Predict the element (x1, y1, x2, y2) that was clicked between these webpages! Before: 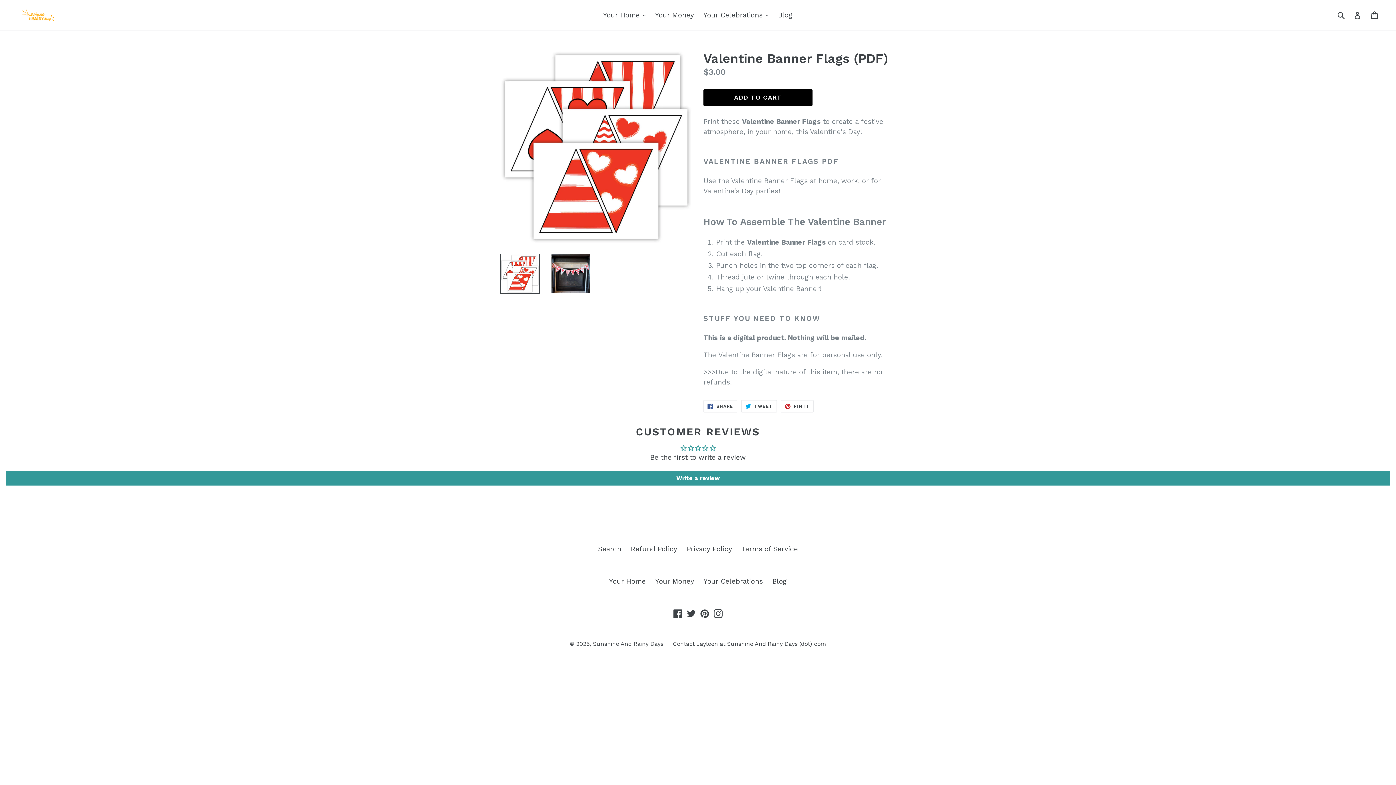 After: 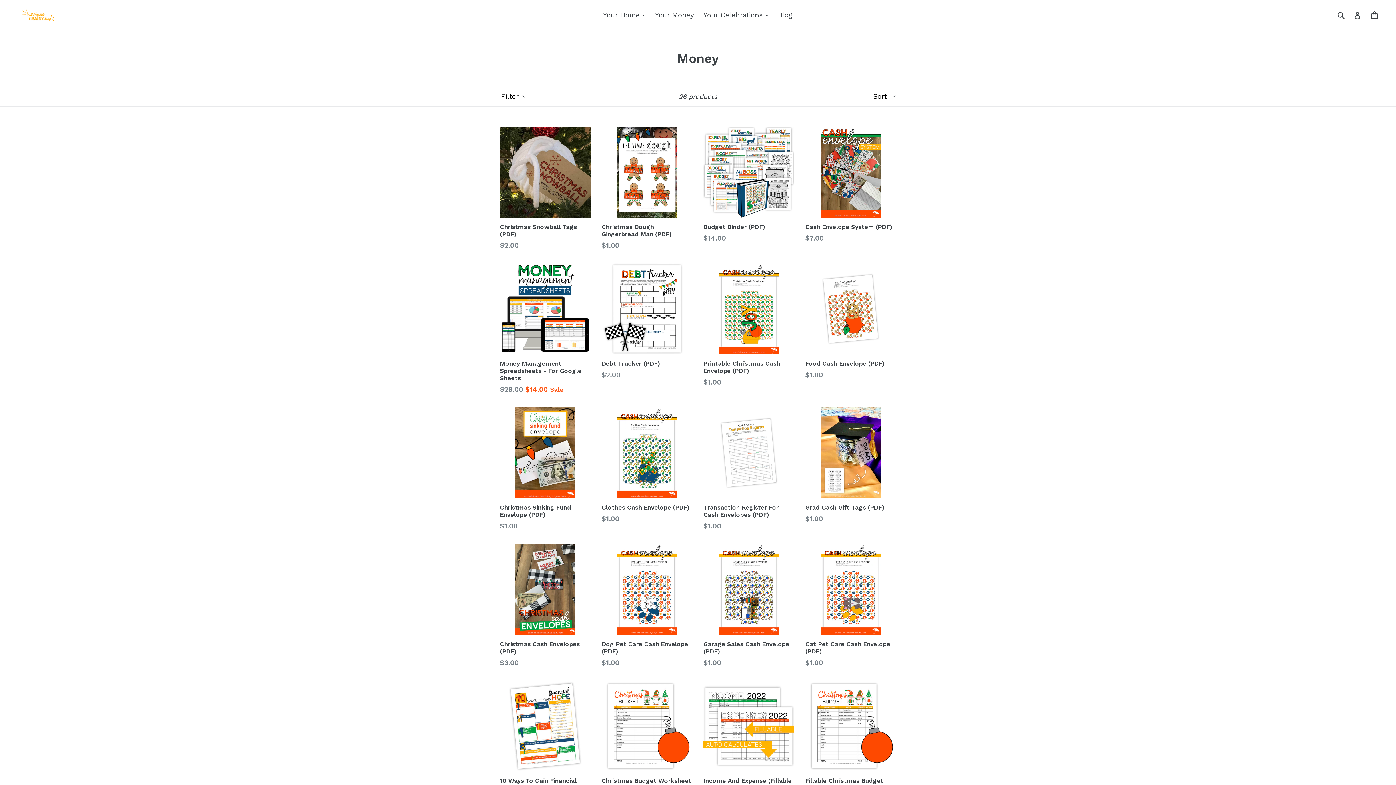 Action: label: Your Money bbox: (655, 577, 694, 585)